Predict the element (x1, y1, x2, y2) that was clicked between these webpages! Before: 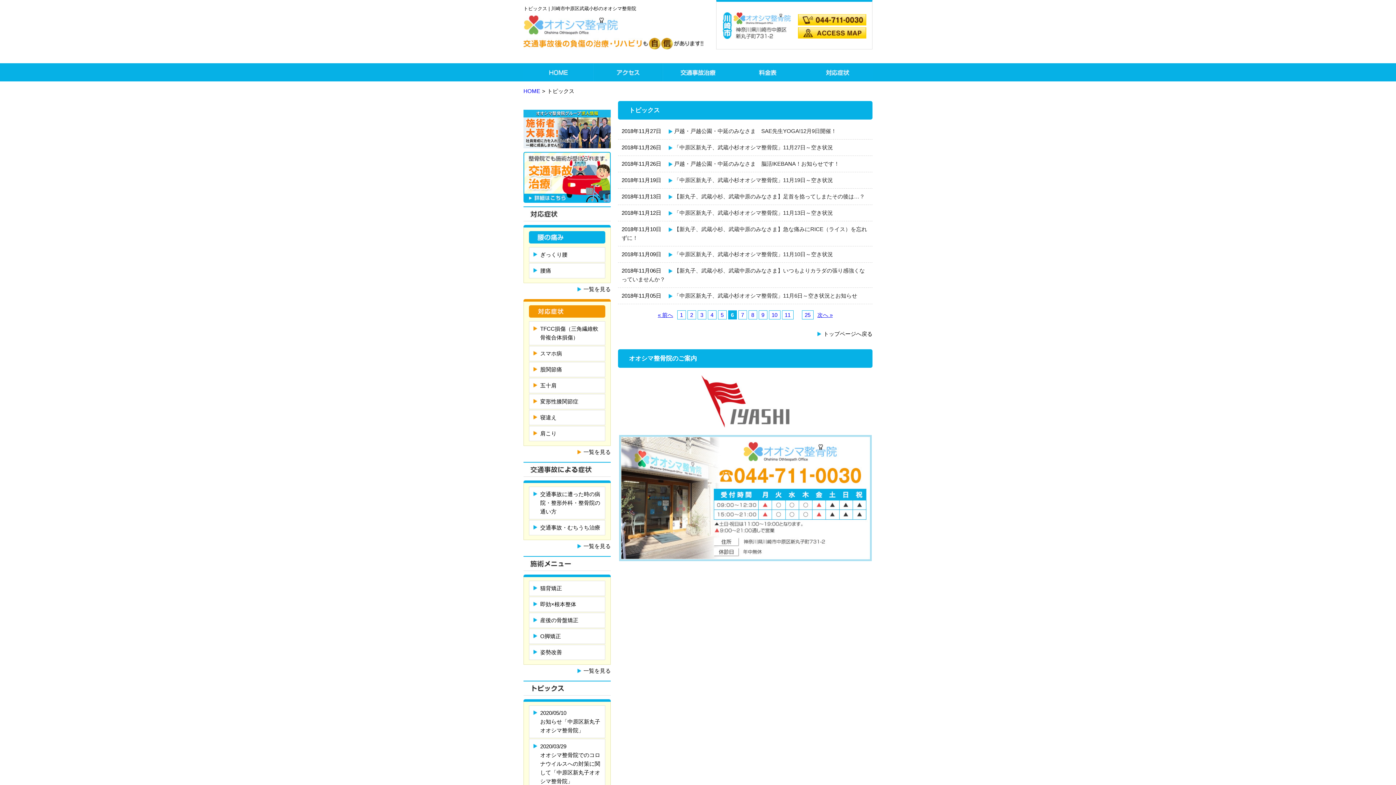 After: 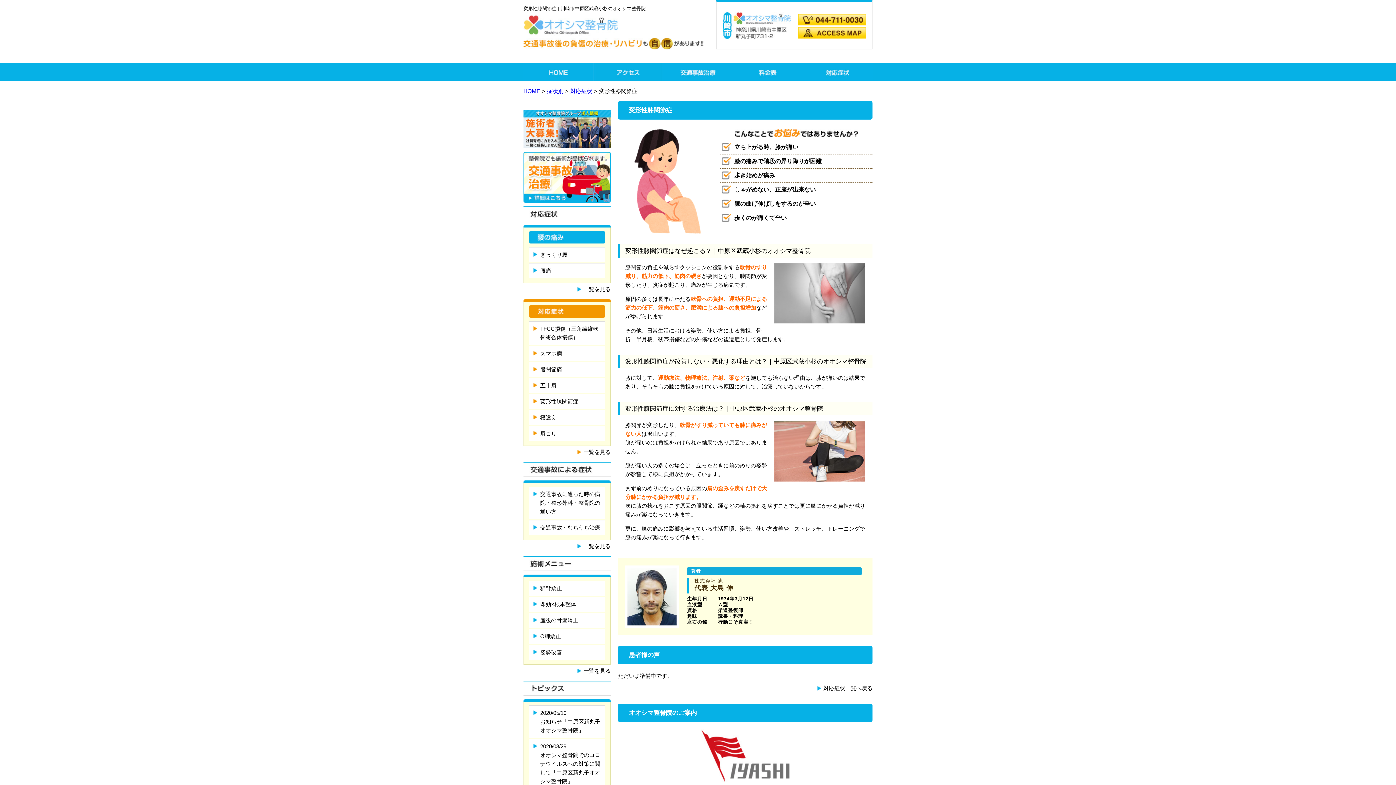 Action: label: 変形性膝関節症 bbox: (529, 394, 605, 409)